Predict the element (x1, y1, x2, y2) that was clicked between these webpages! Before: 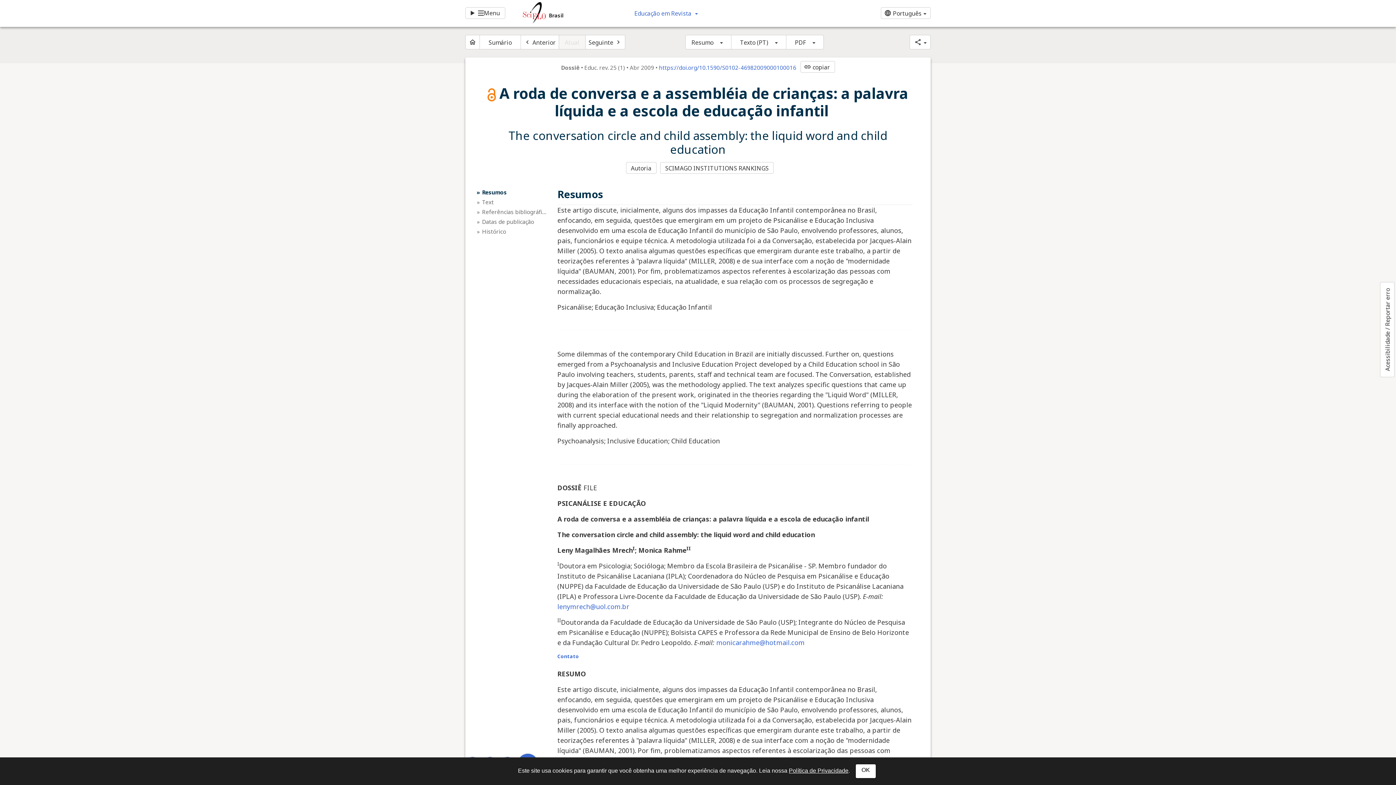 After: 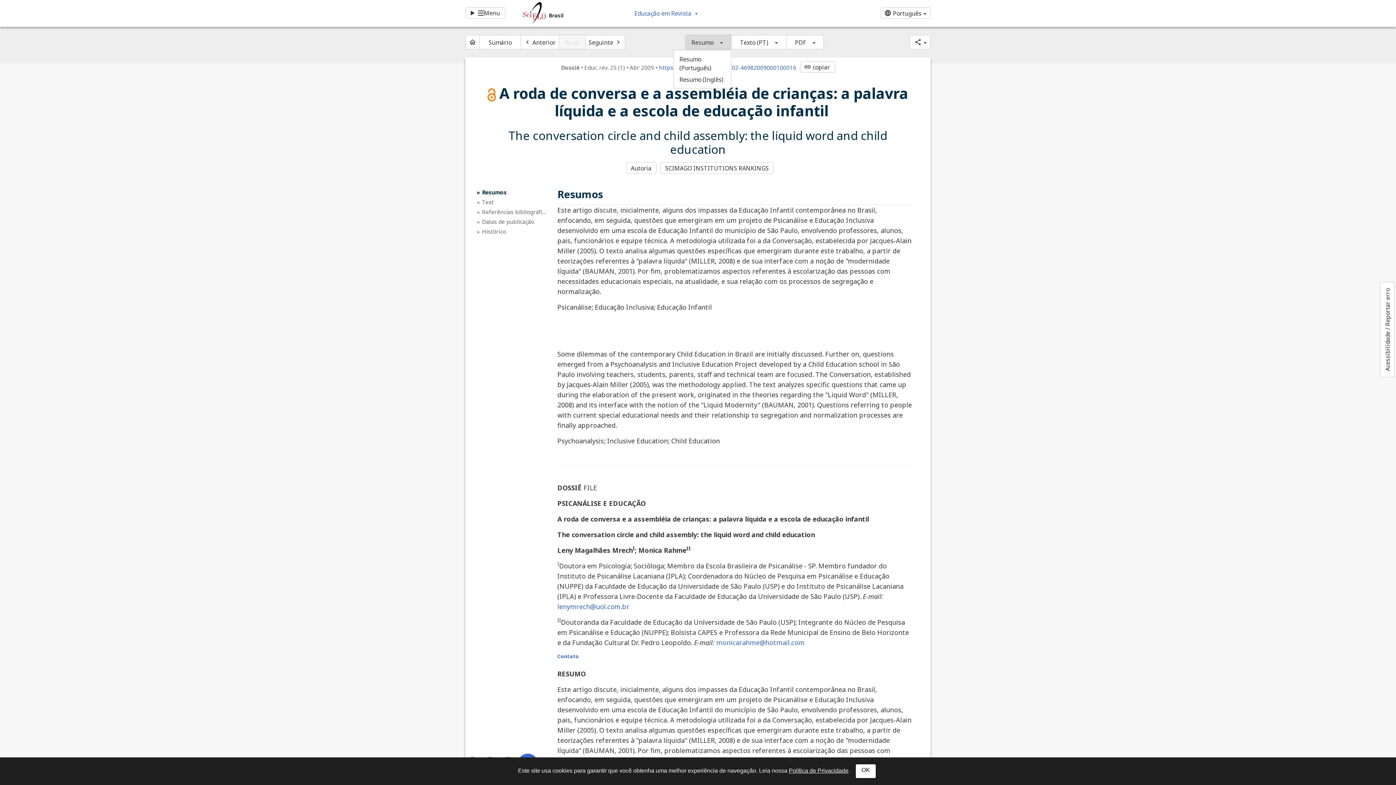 Action: label: Resumo bbox: (685, 34, 731, 49)